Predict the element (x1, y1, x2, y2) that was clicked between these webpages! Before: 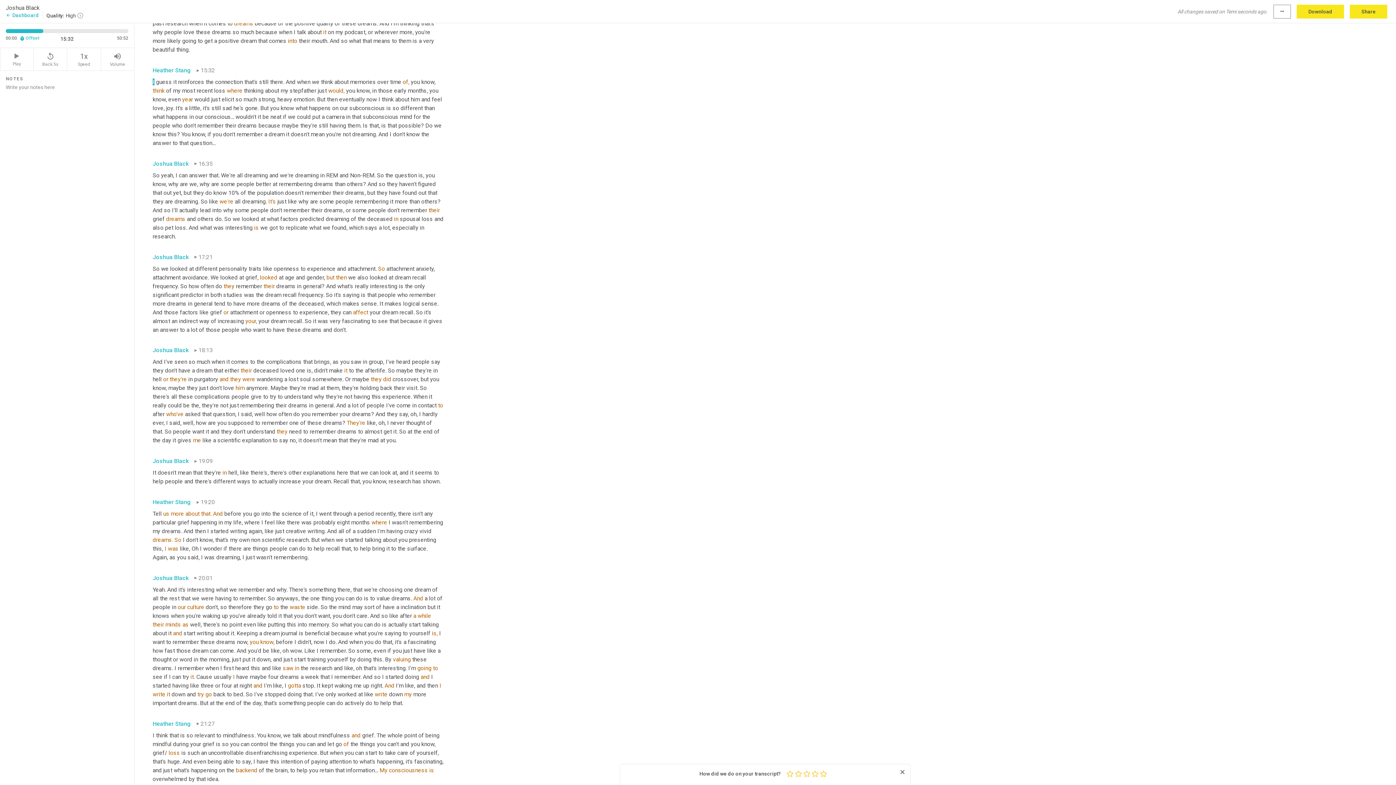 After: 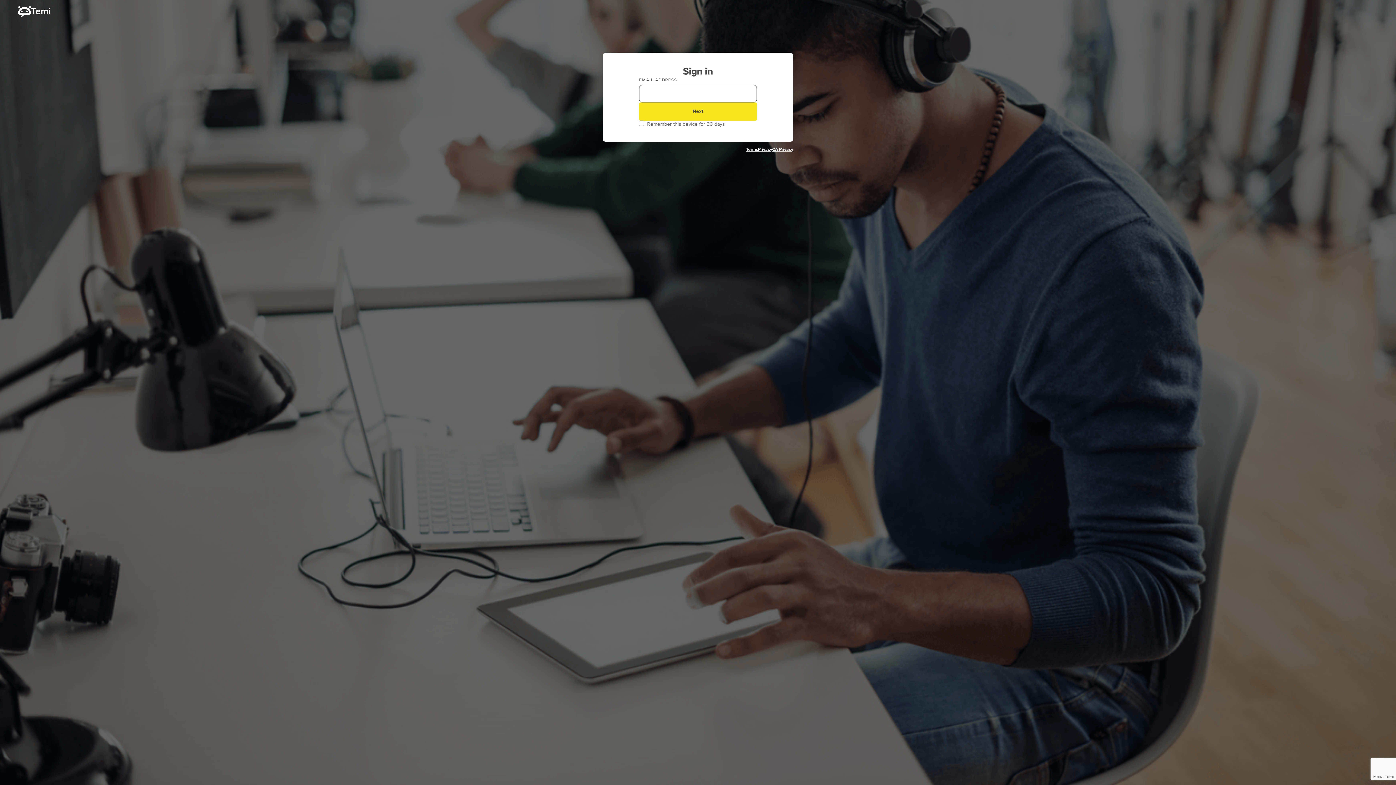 Action: label: arrow_backDashboard bbox: (5, 12, 38, 18)